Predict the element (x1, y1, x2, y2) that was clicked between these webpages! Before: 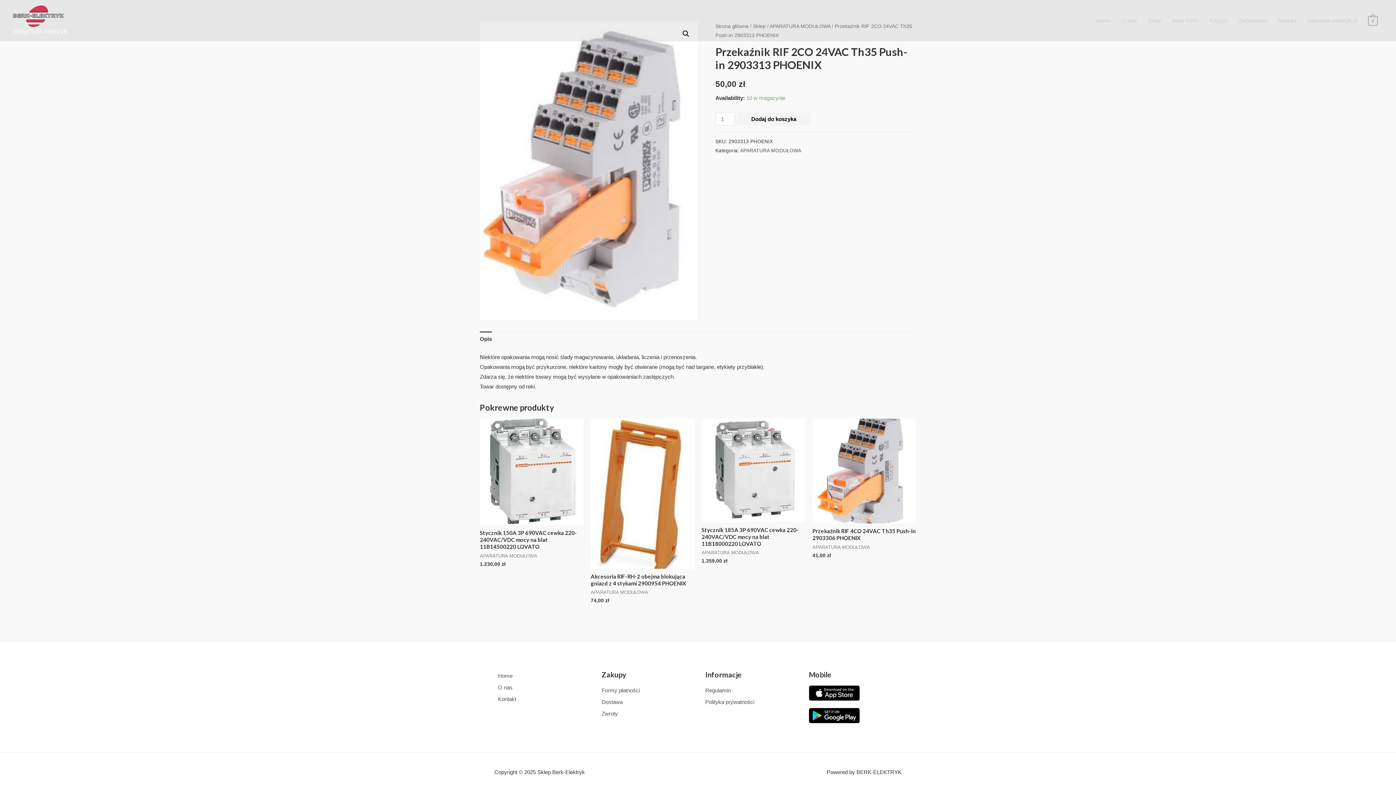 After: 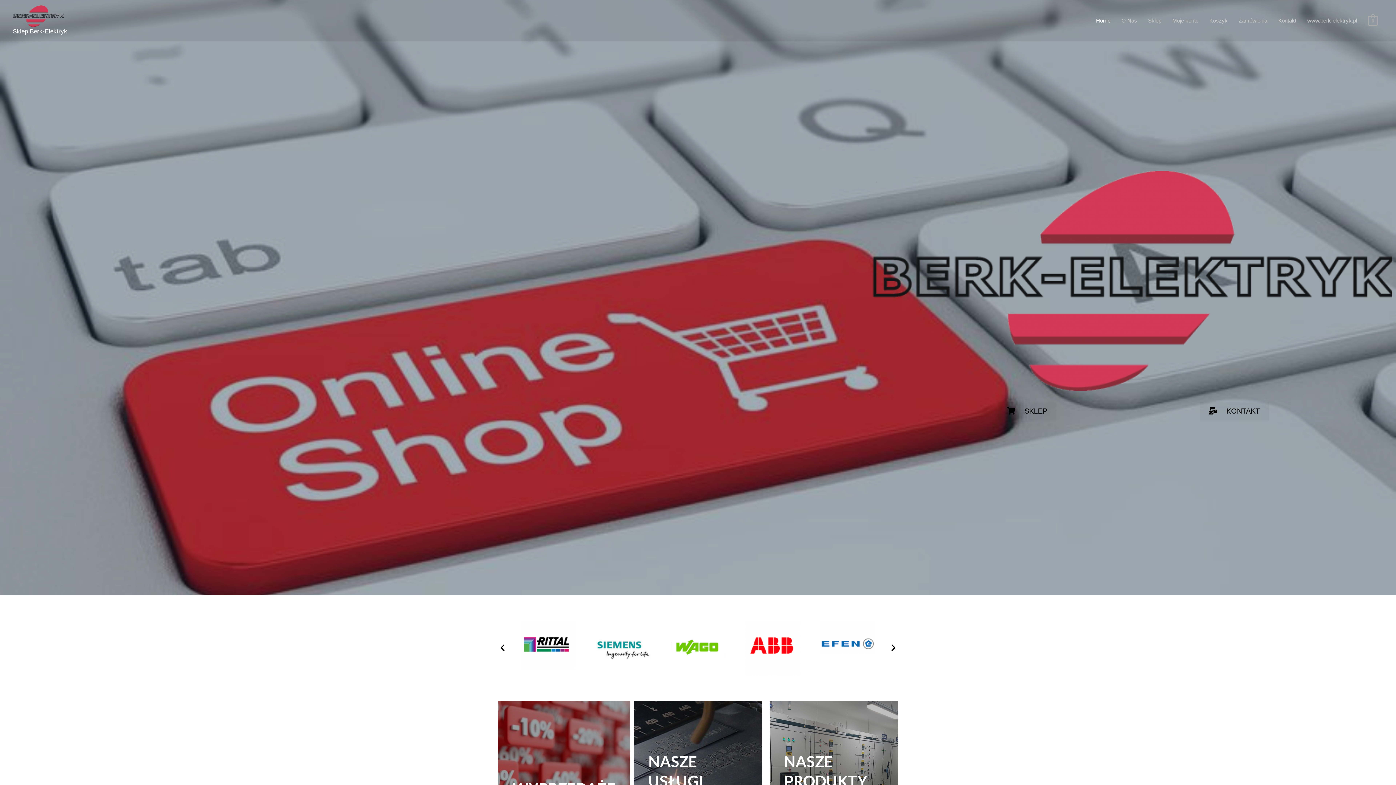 Action: bbox: (12, 12, 63, 18)